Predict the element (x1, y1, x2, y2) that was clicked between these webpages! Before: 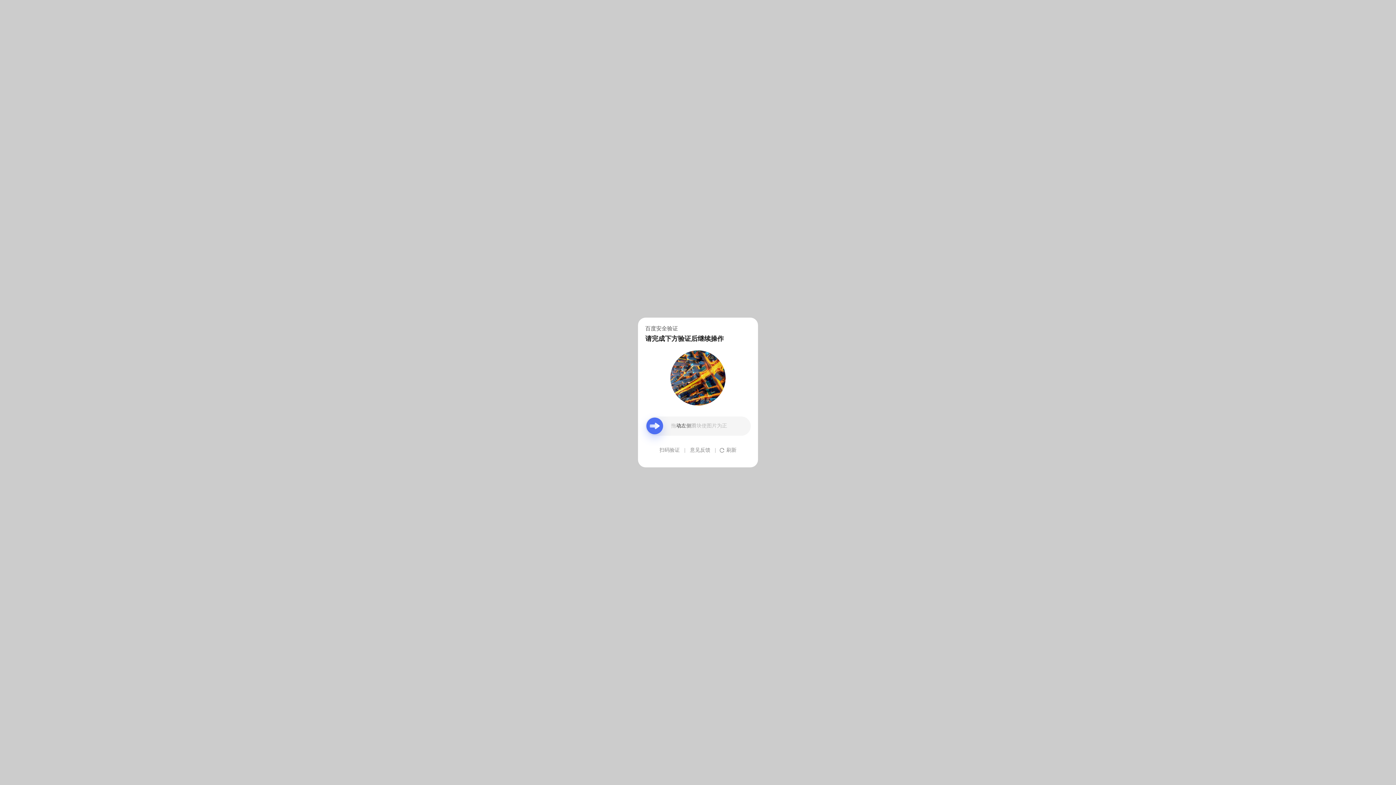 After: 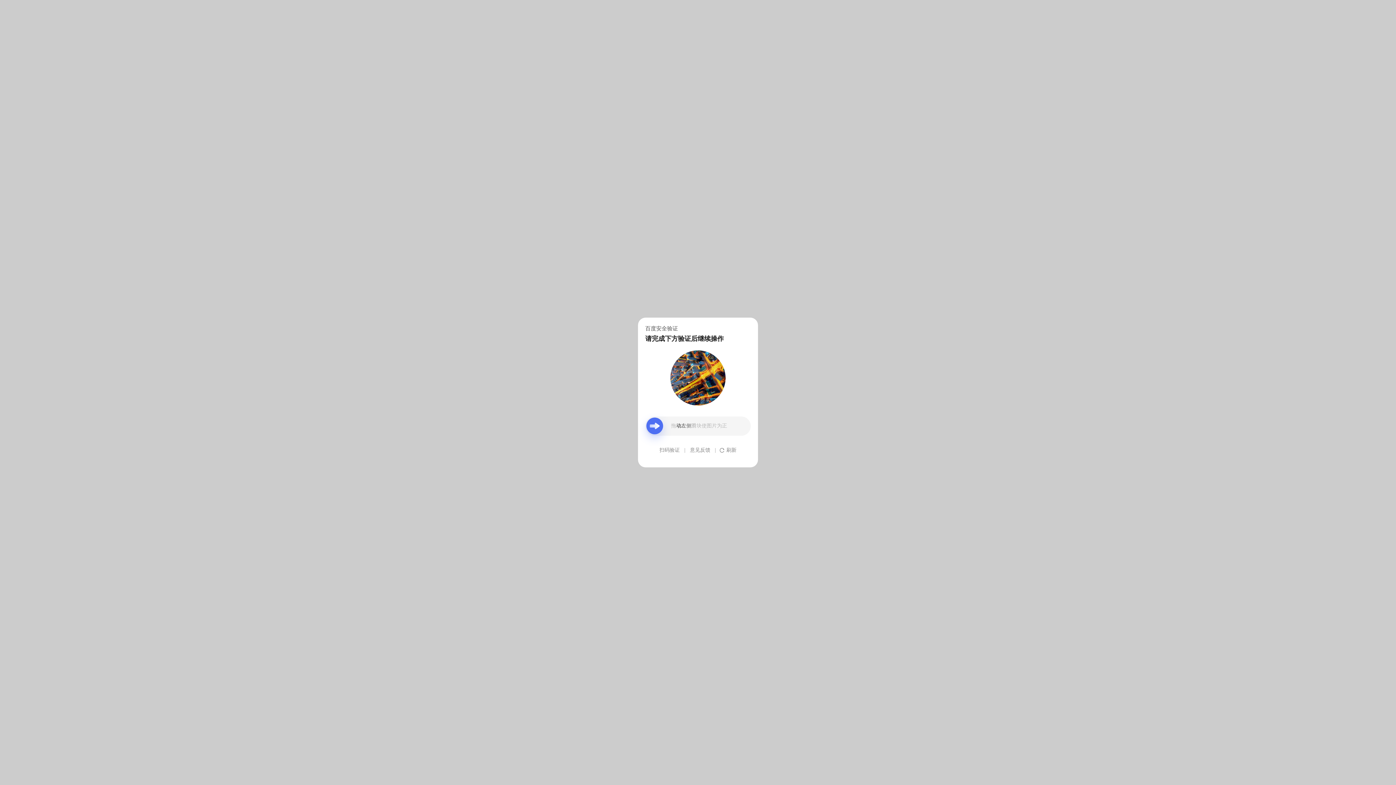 Action: bbox: (690, 439, 710, 461) label: 意见反馈